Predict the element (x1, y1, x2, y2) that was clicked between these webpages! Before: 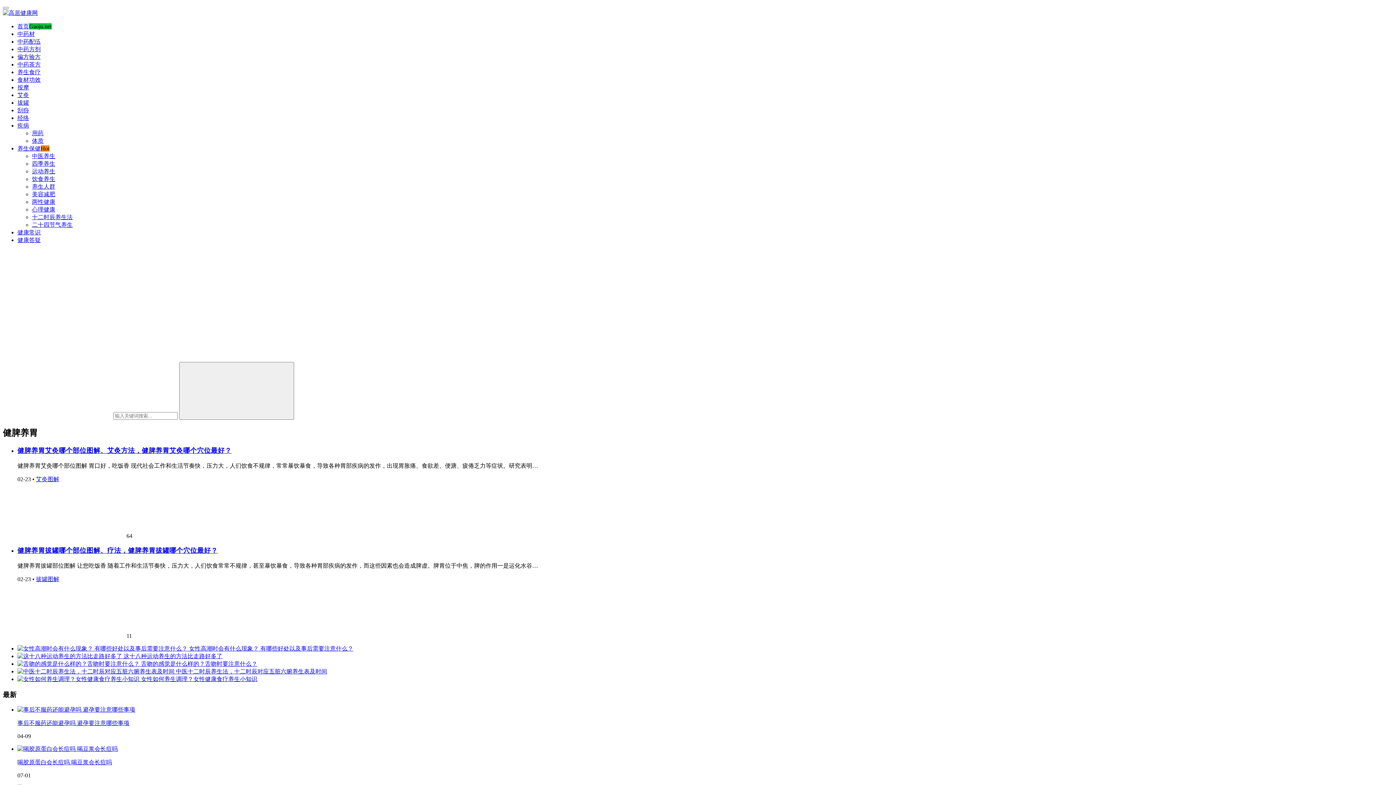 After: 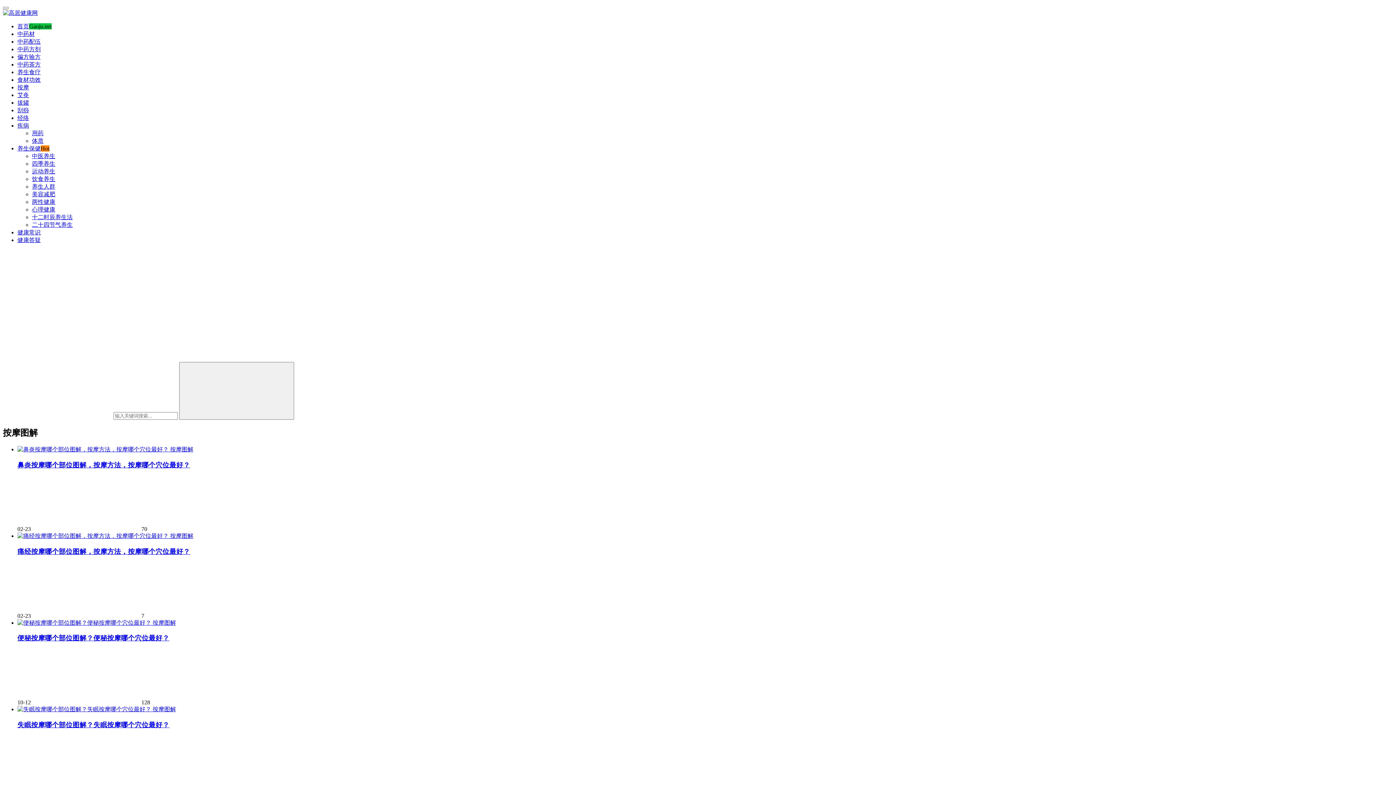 Action: bbox: (17, 84, 29, 90) label: 按摩